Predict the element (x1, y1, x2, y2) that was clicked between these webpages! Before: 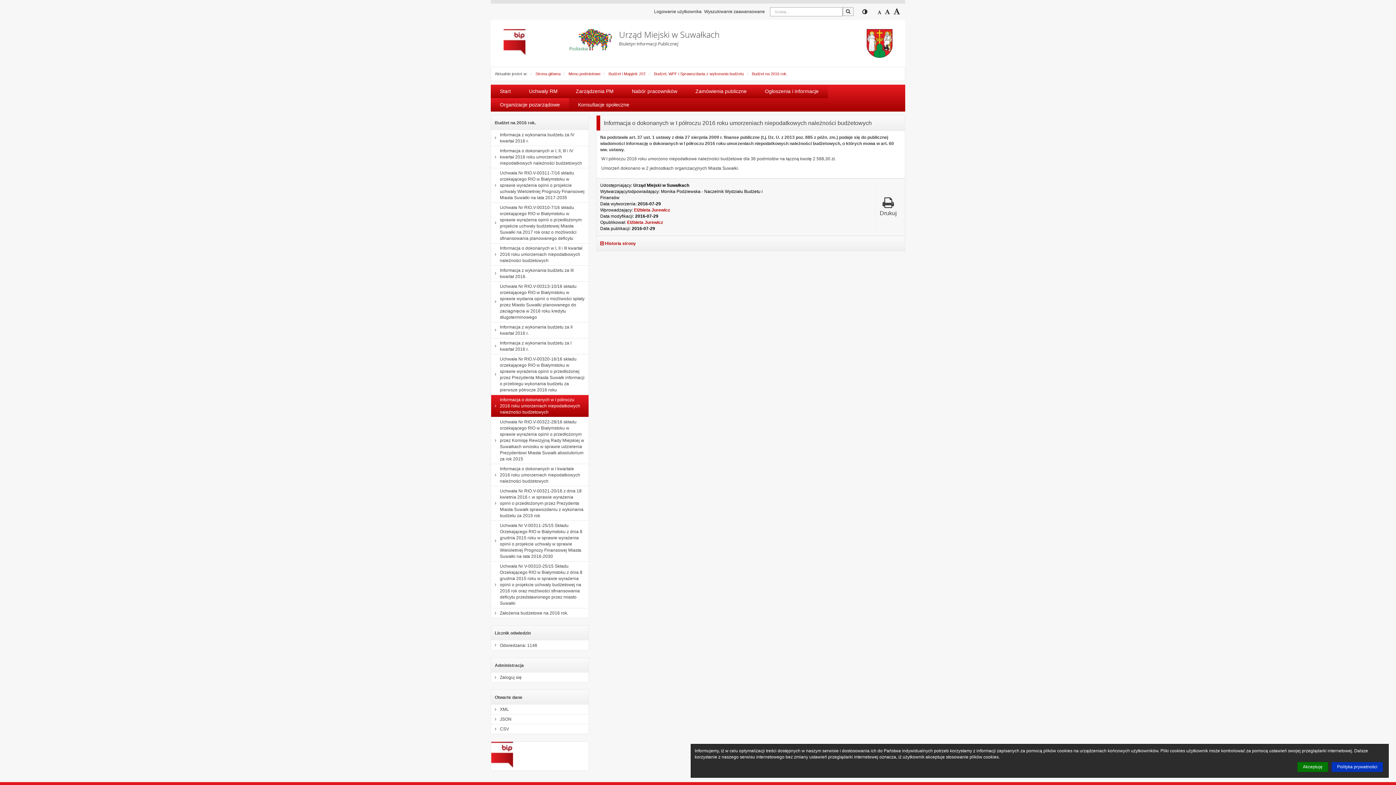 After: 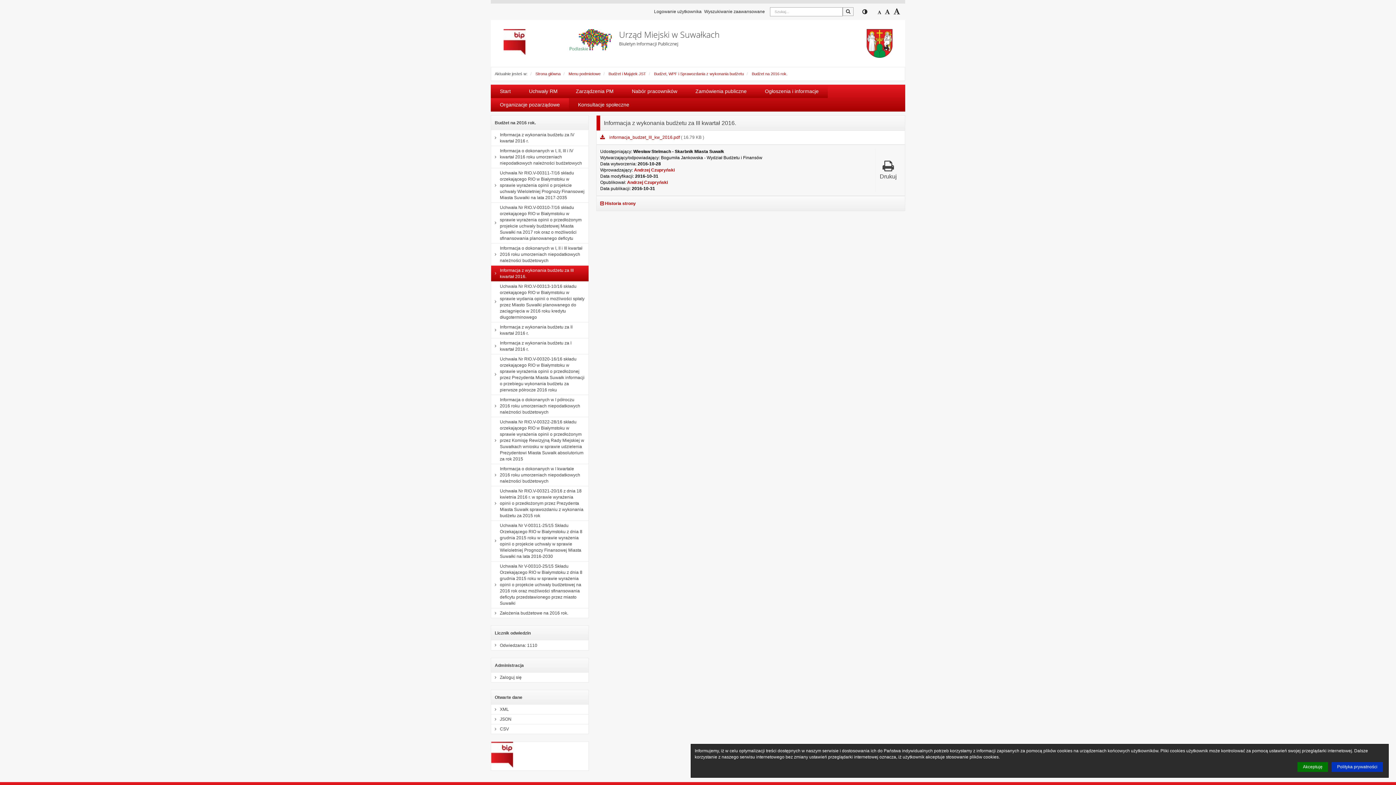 Action: label: Informacja z wykonania budżetu za III kwartał 2016. bbox: (491, 265, 588, 281)